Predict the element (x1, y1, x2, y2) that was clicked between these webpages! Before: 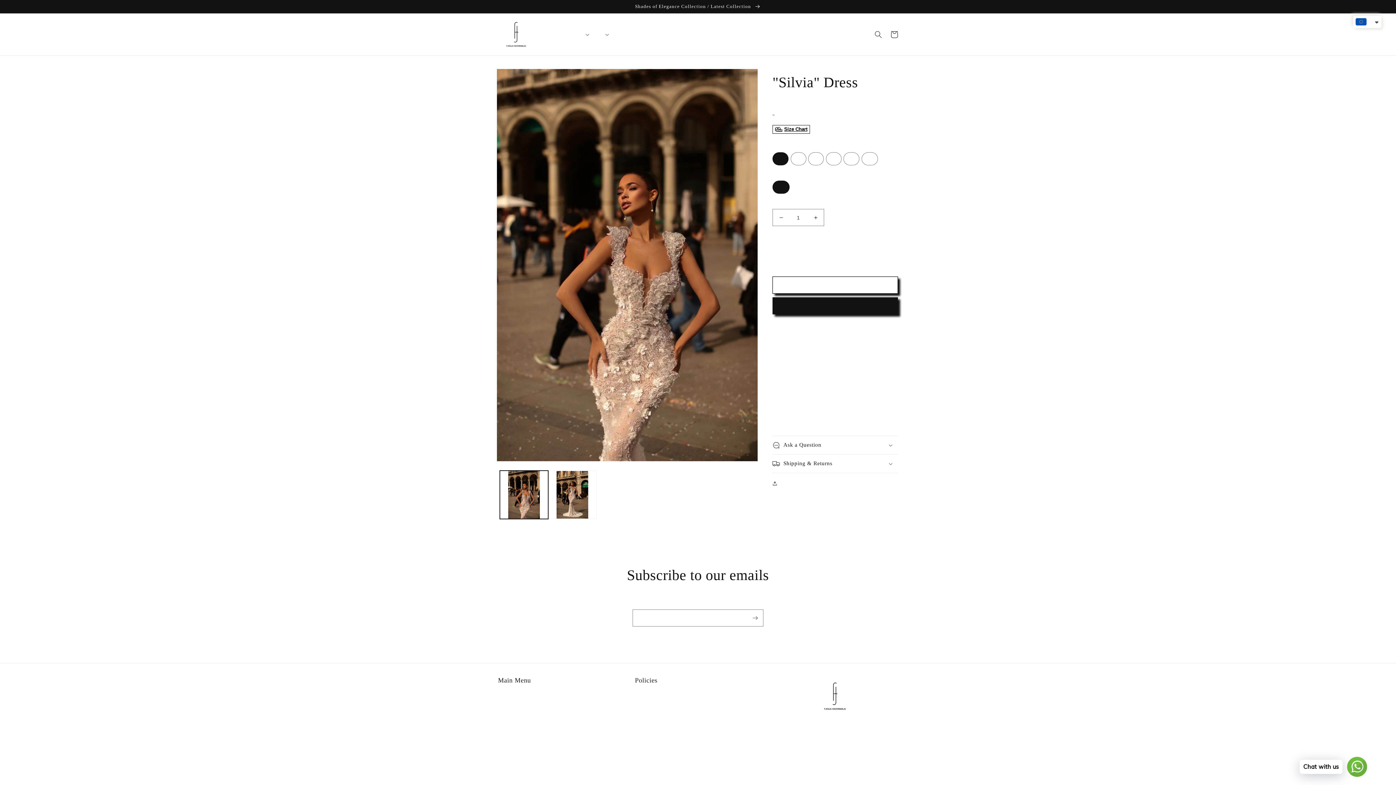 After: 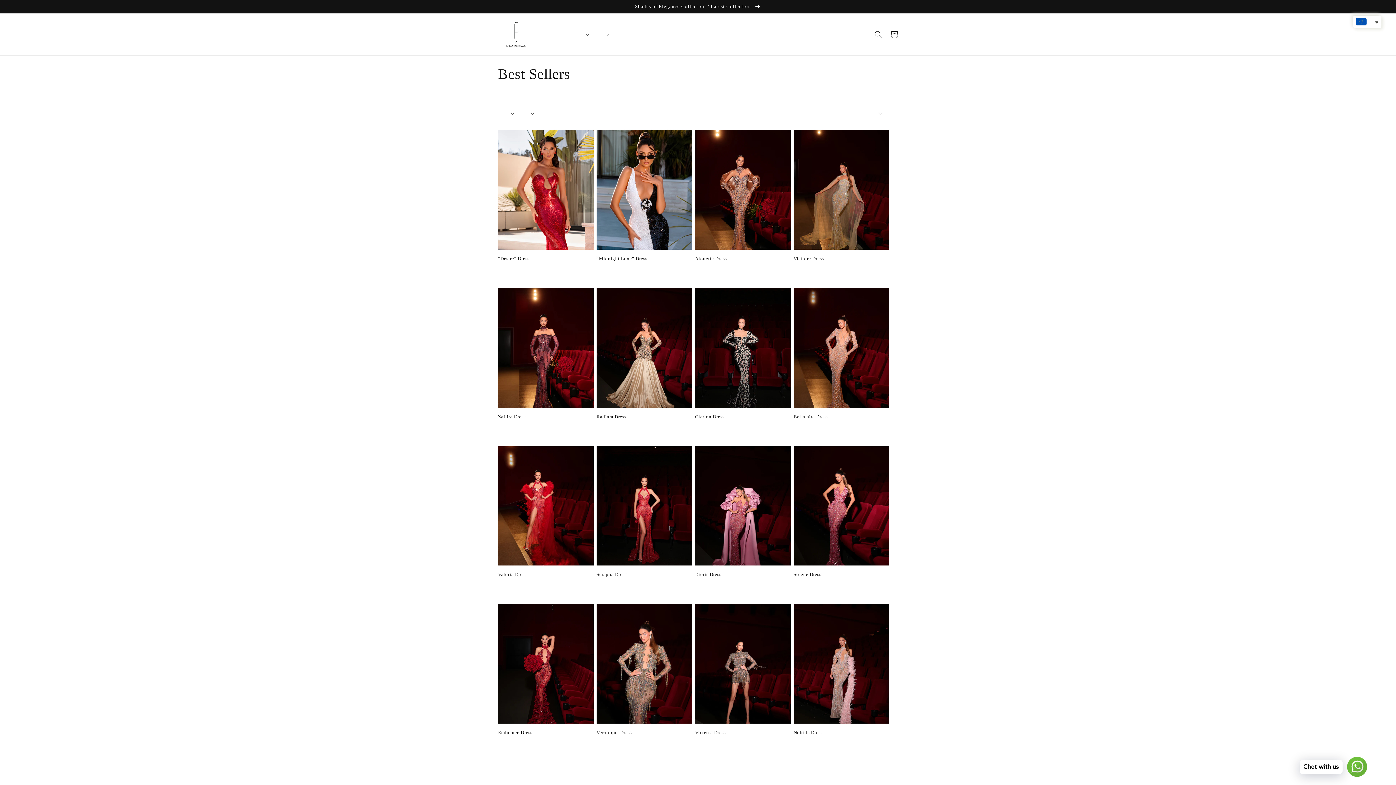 Action: bbox: (498, 729, 502, 742) label: Bridal Collections